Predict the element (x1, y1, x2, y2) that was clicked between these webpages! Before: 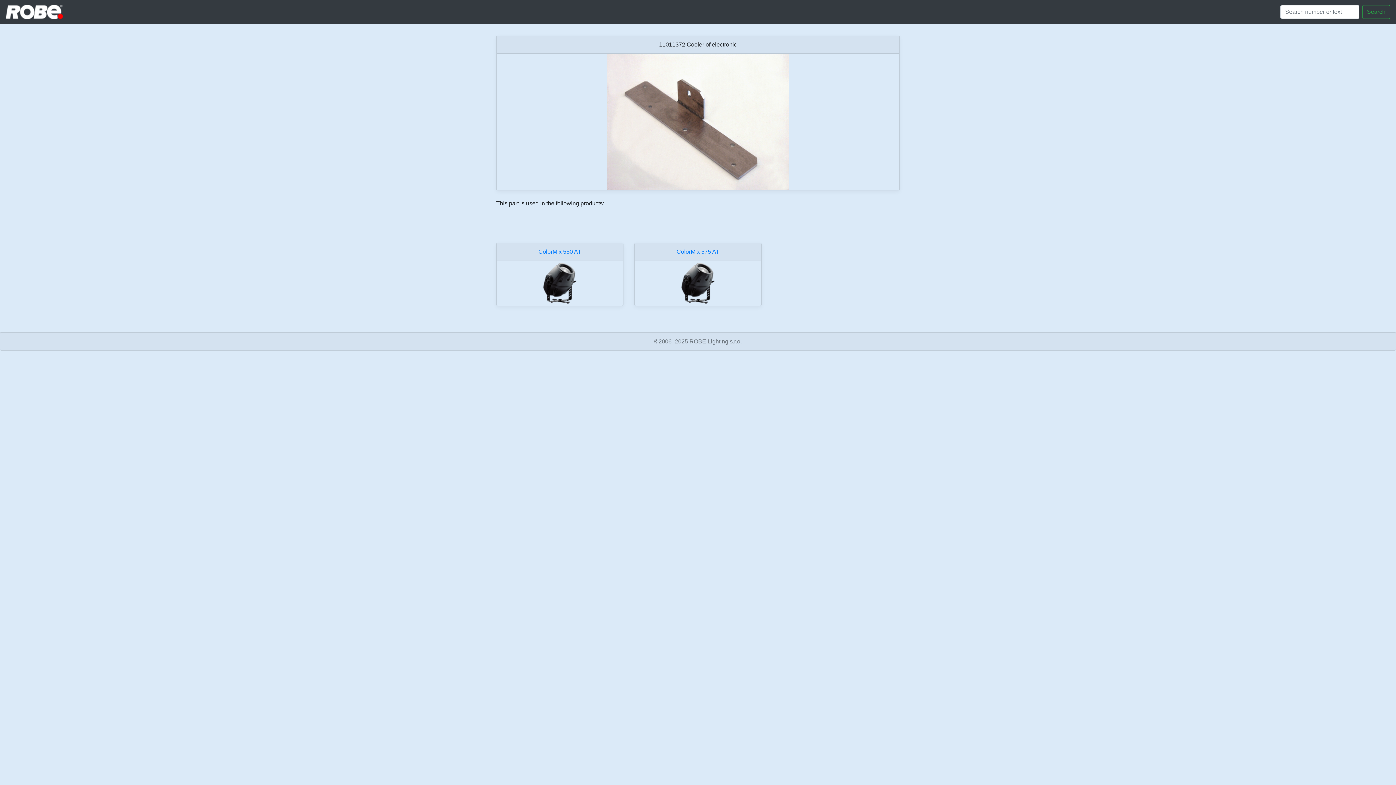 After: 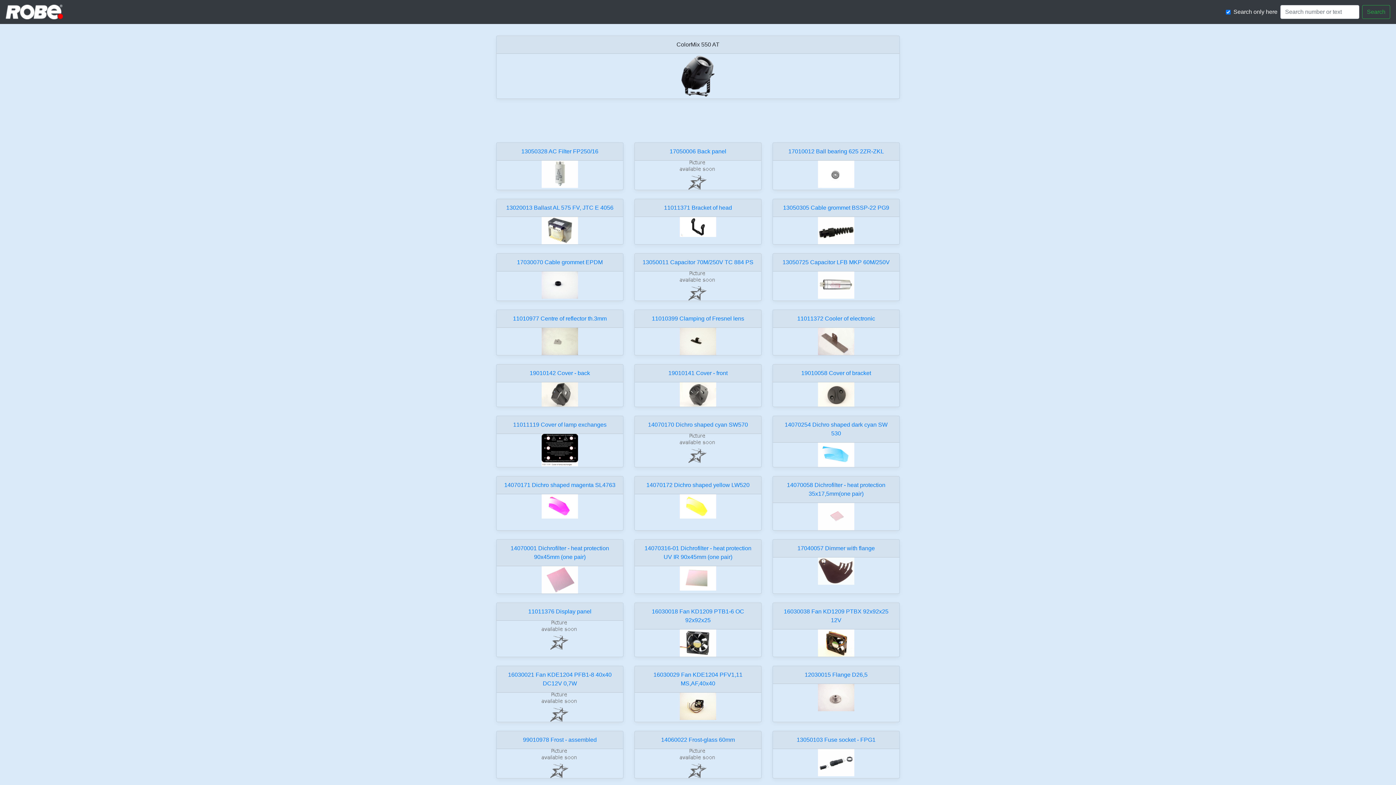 Action: bbox: (541, 261, 578, 305)